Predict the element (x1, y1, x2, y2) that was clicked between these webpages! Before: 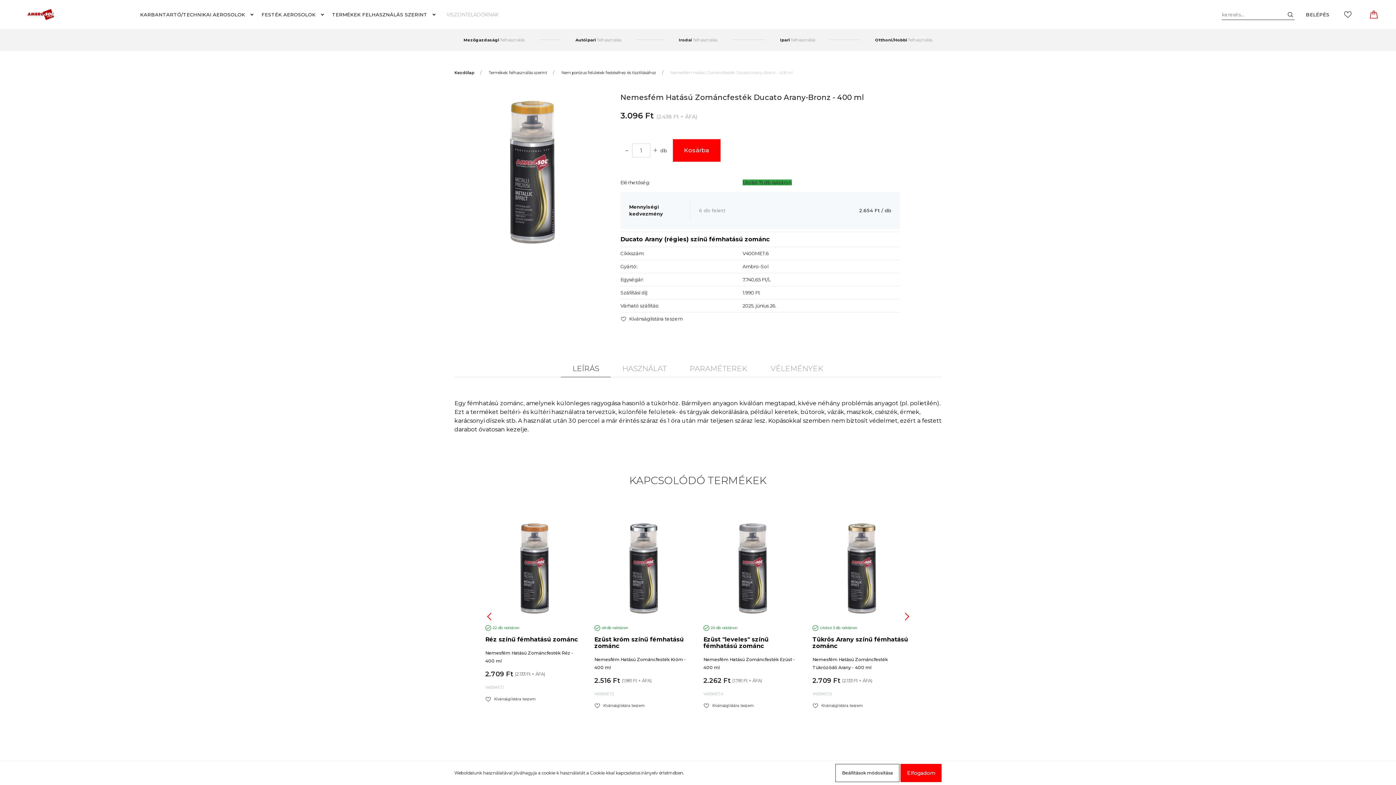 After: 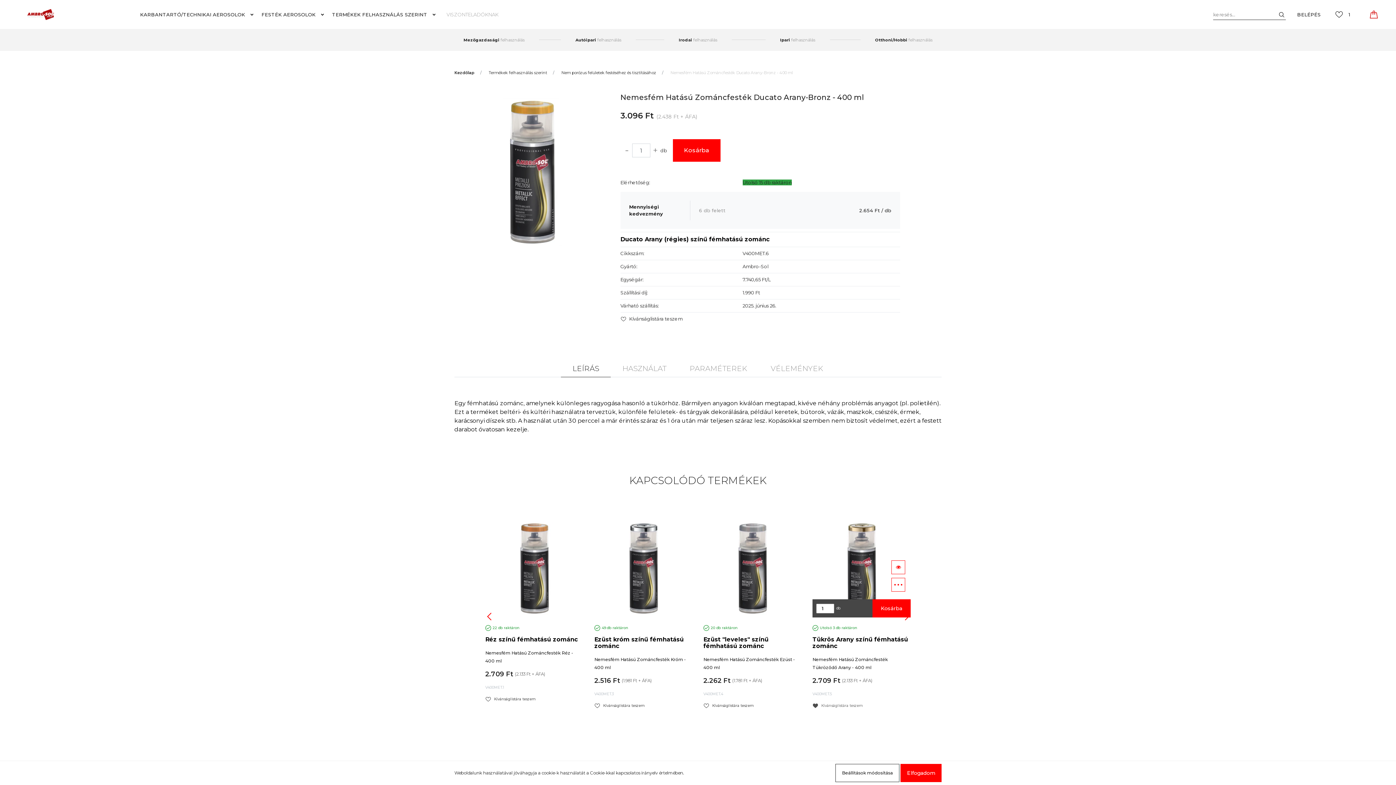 Action: label: Kívánságlistára teszem bbox: (812, 703, 910, 709)